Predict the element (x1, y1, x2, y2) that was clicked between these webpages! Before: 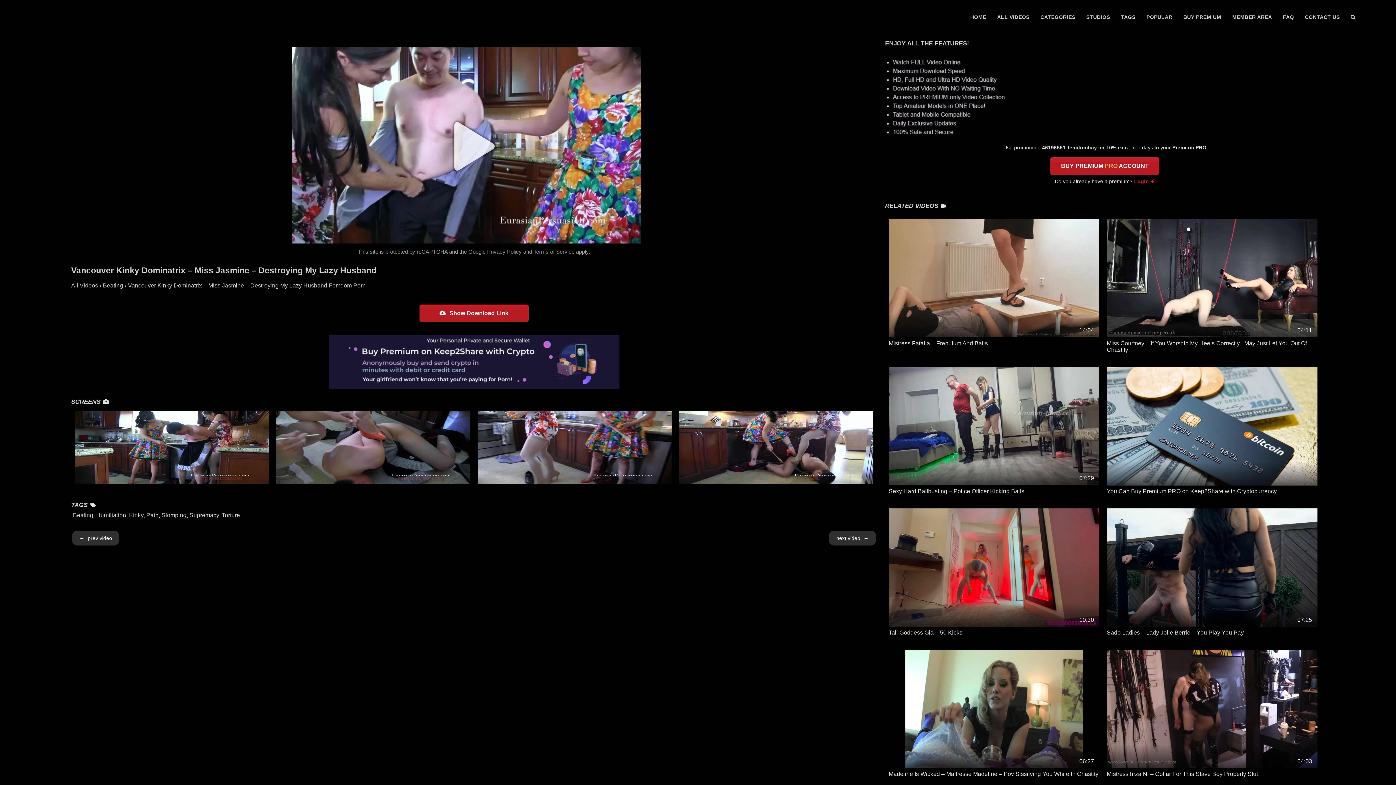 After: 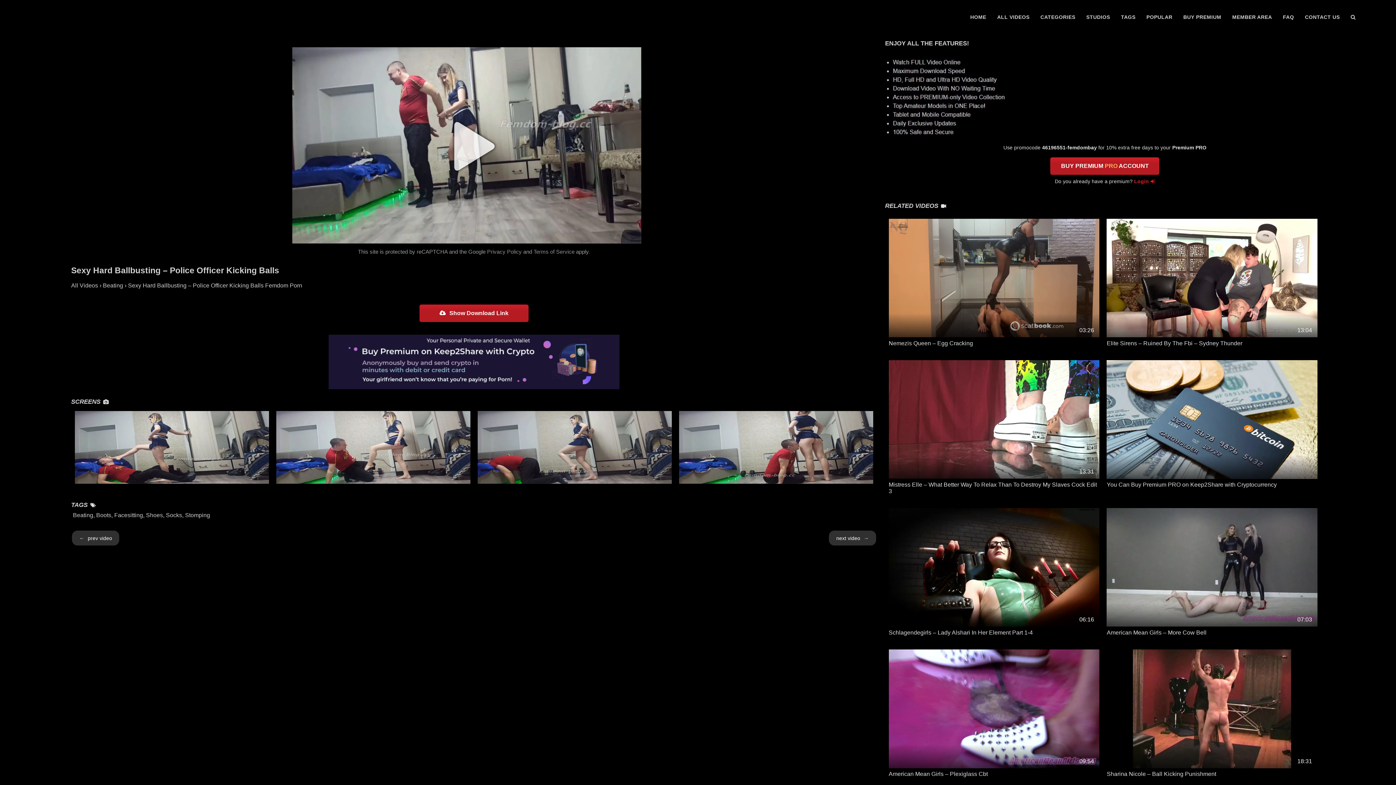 Action: label: Sexy Hard Ballbusting – Police Officer Kicking Balls bbox: (888, 488, 1099, 494)